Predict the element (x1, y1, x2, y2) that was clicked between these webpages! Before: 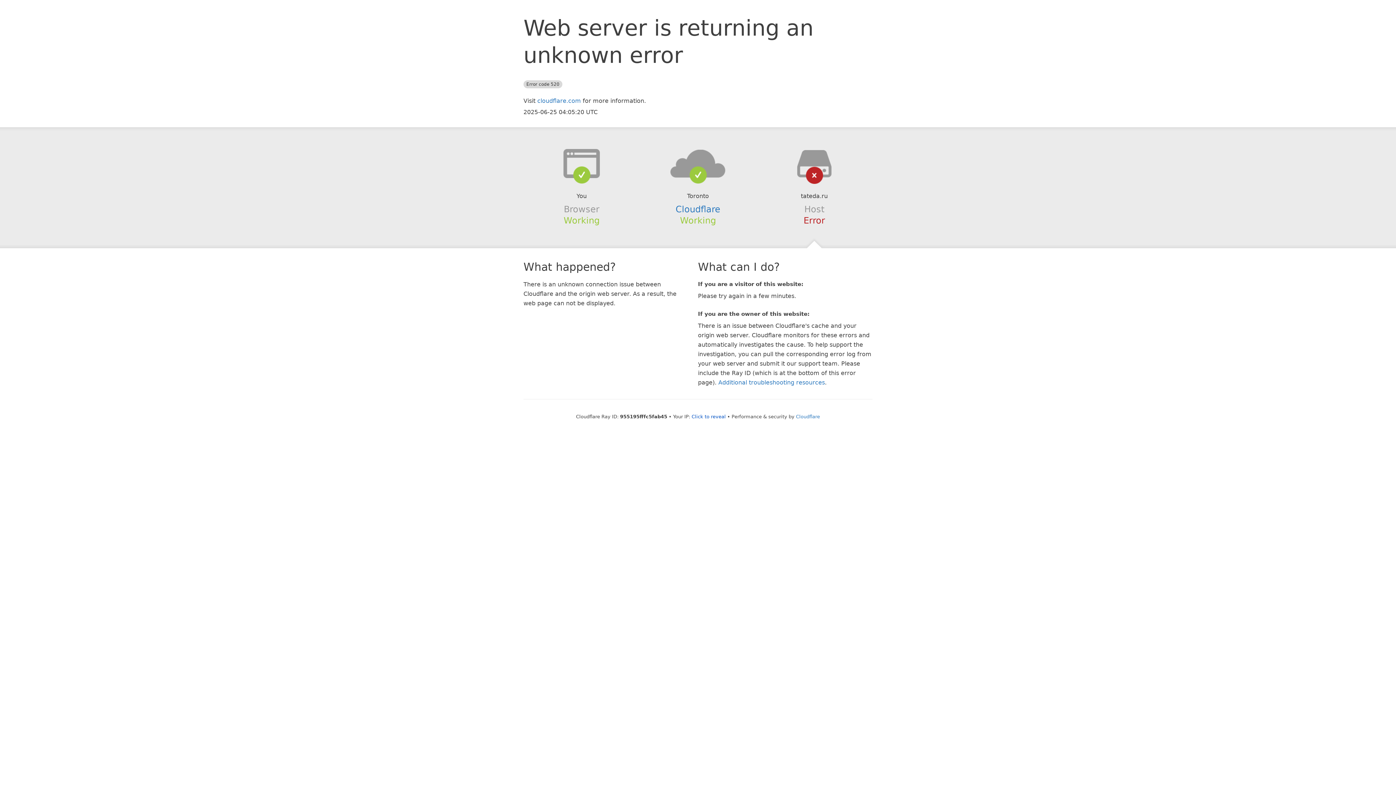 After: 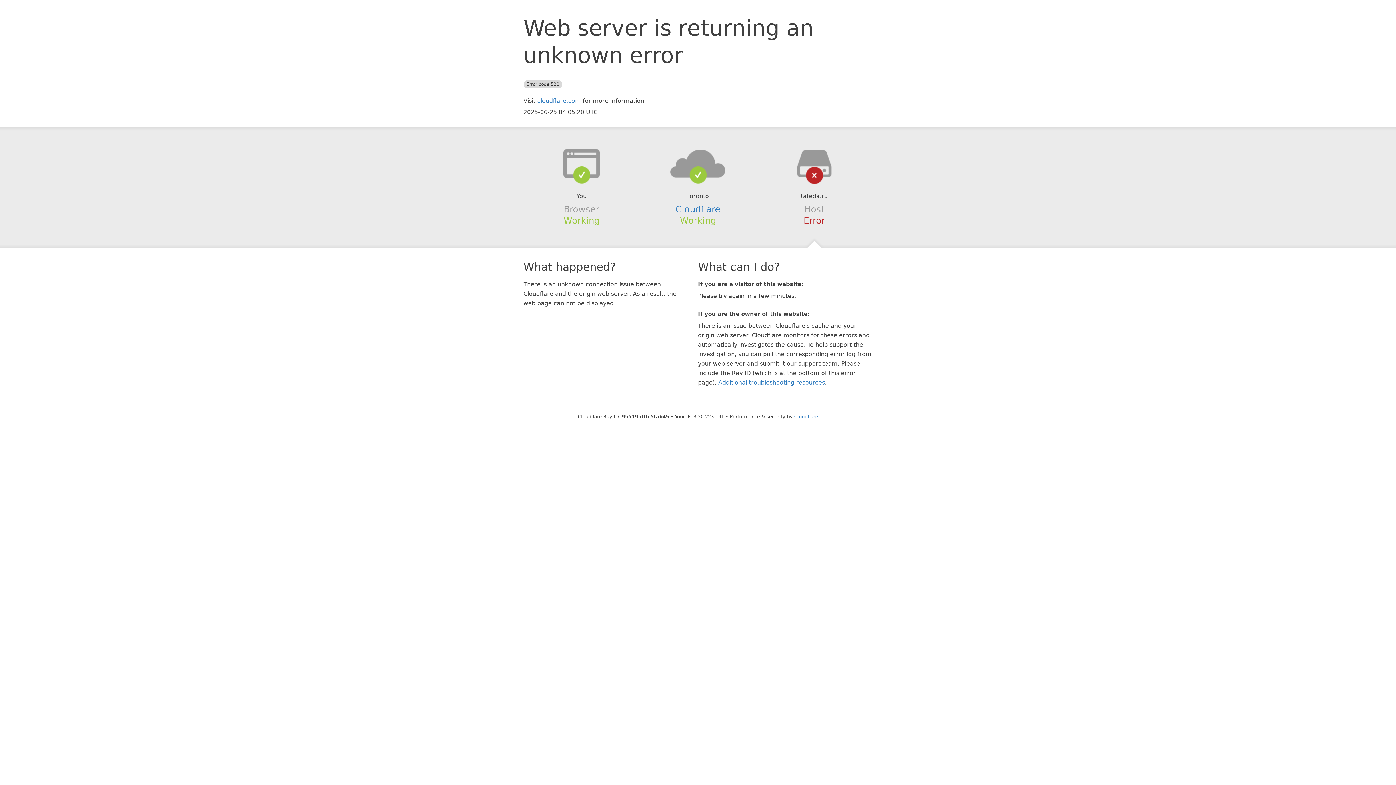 Action: label: Click to reveal bbox: (691, 414, 726, 419)